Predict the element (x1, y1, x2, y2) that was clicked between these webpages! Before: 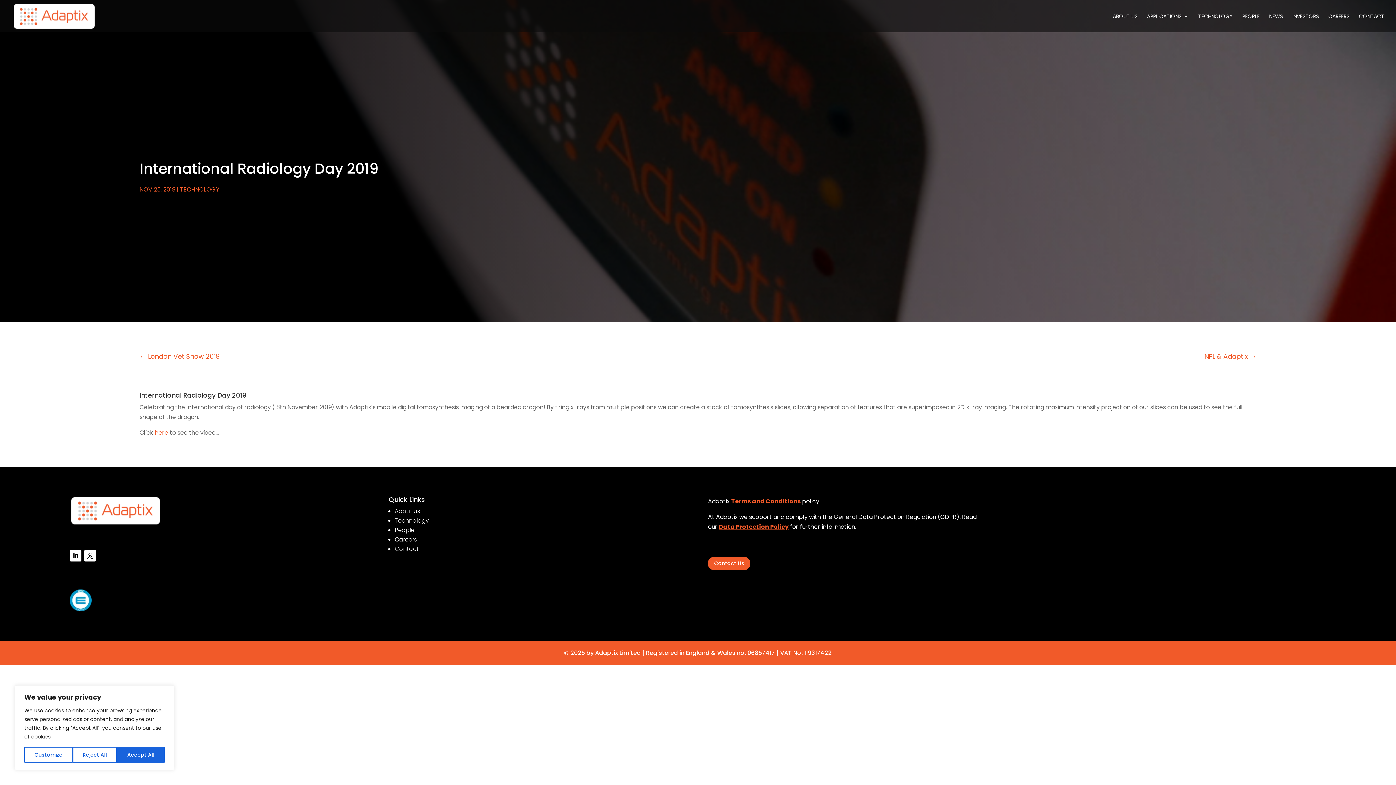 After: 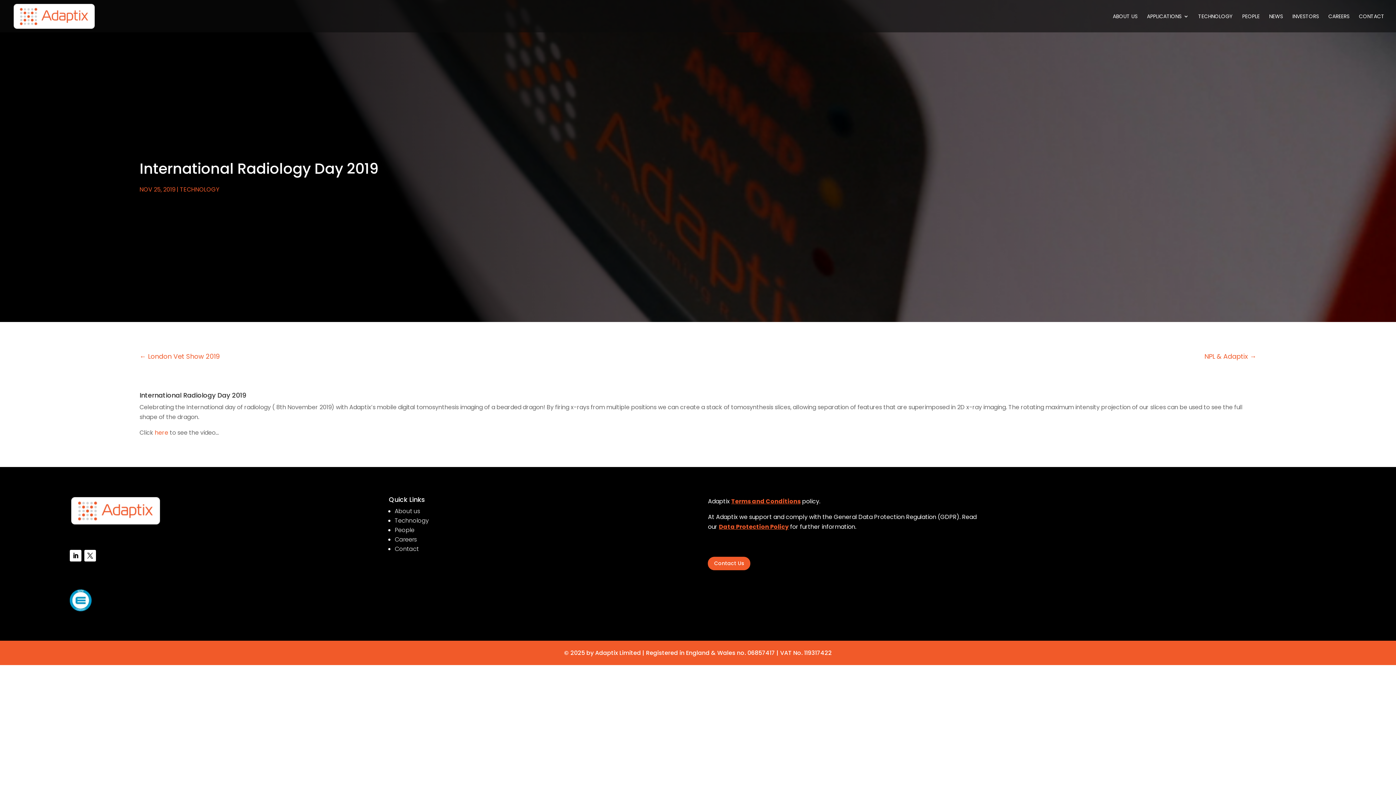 Action: label: Reject All bbox: (72, 747, 117, 763)